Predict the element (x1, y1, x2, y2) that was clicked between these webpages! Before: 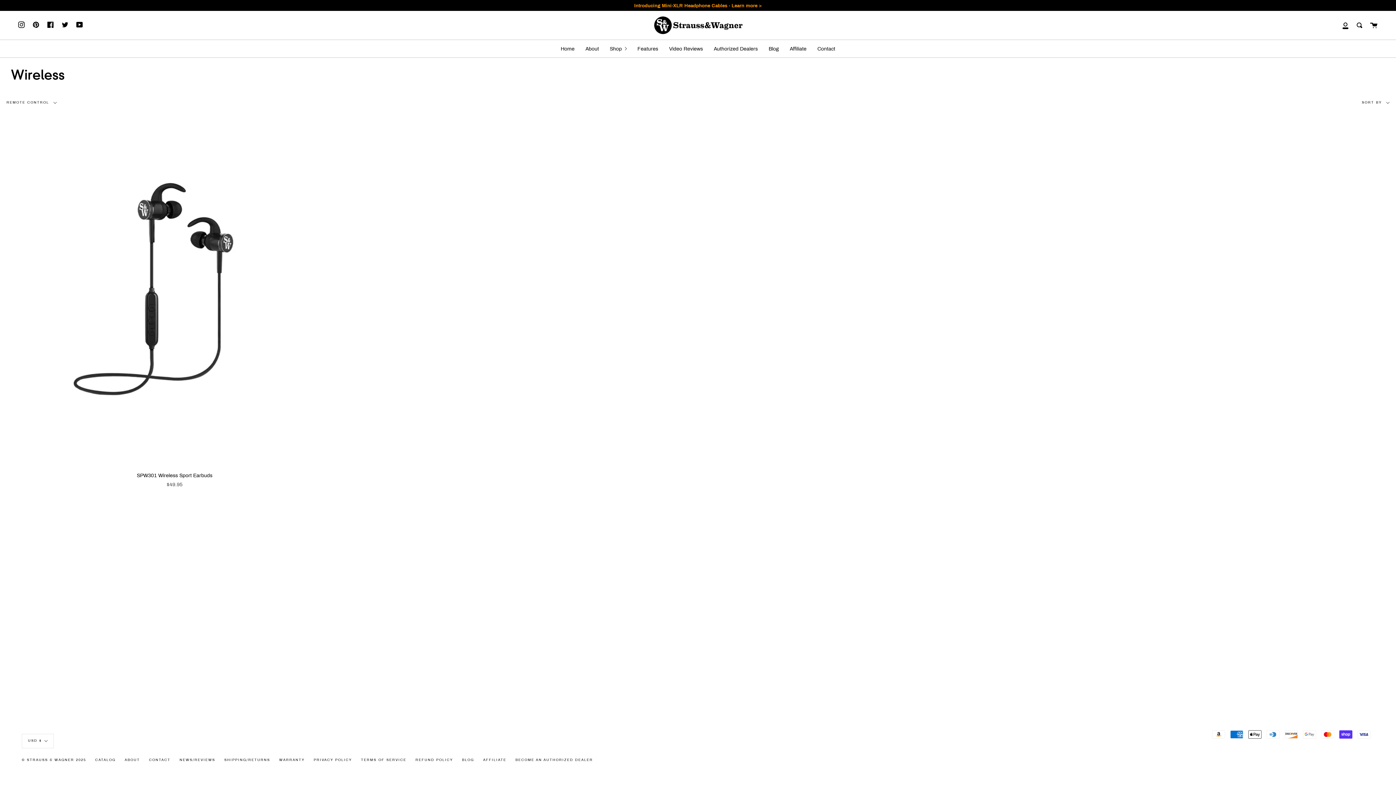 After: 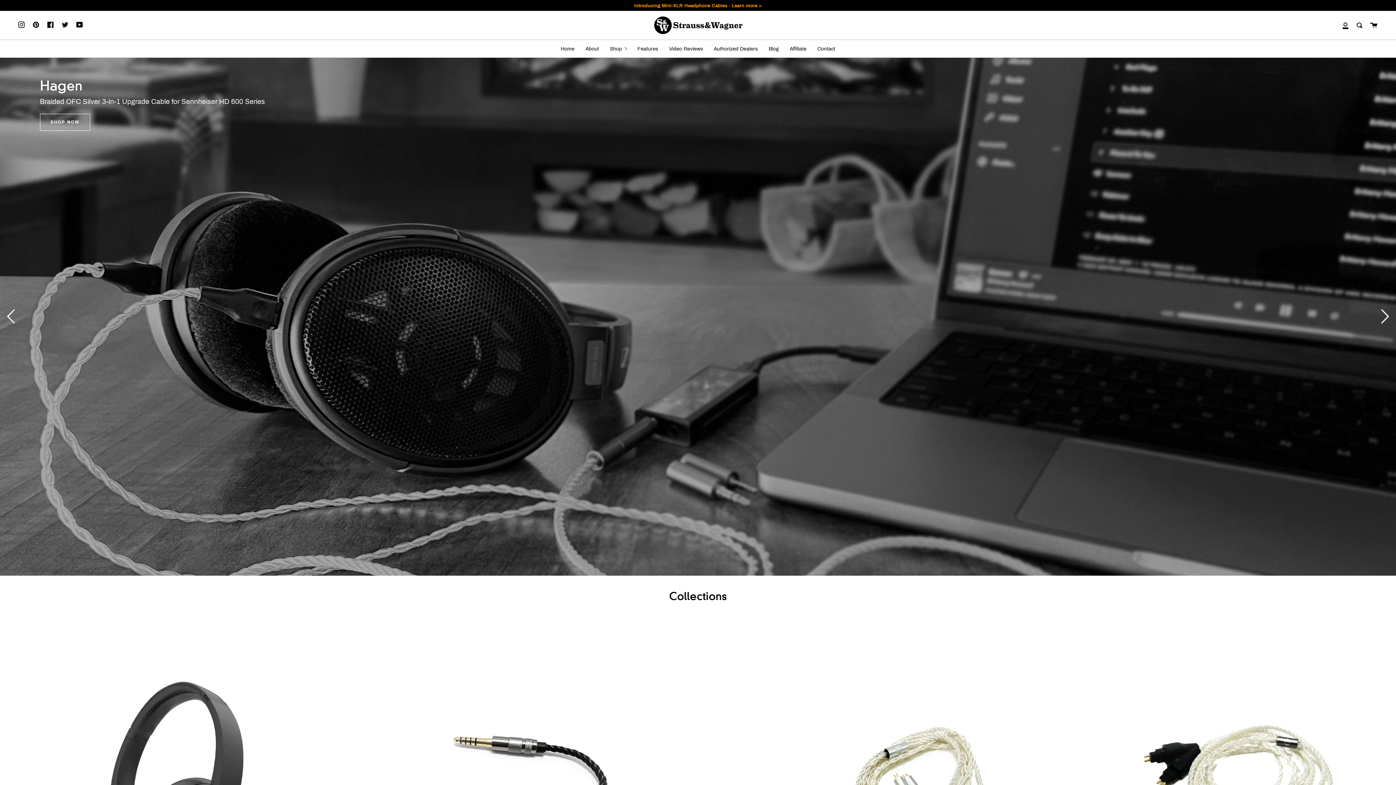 Action: label: Home bbox: (555, 40, 580, 57)